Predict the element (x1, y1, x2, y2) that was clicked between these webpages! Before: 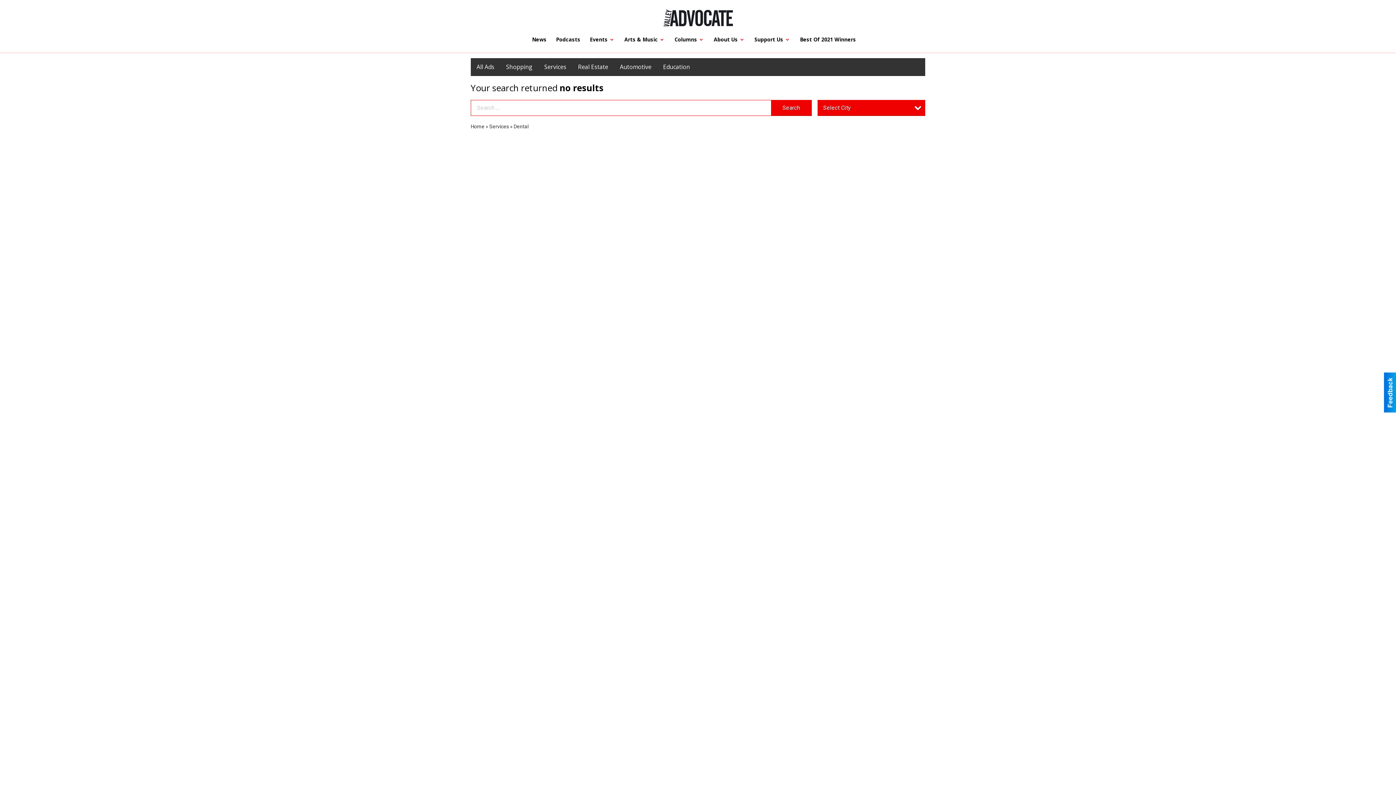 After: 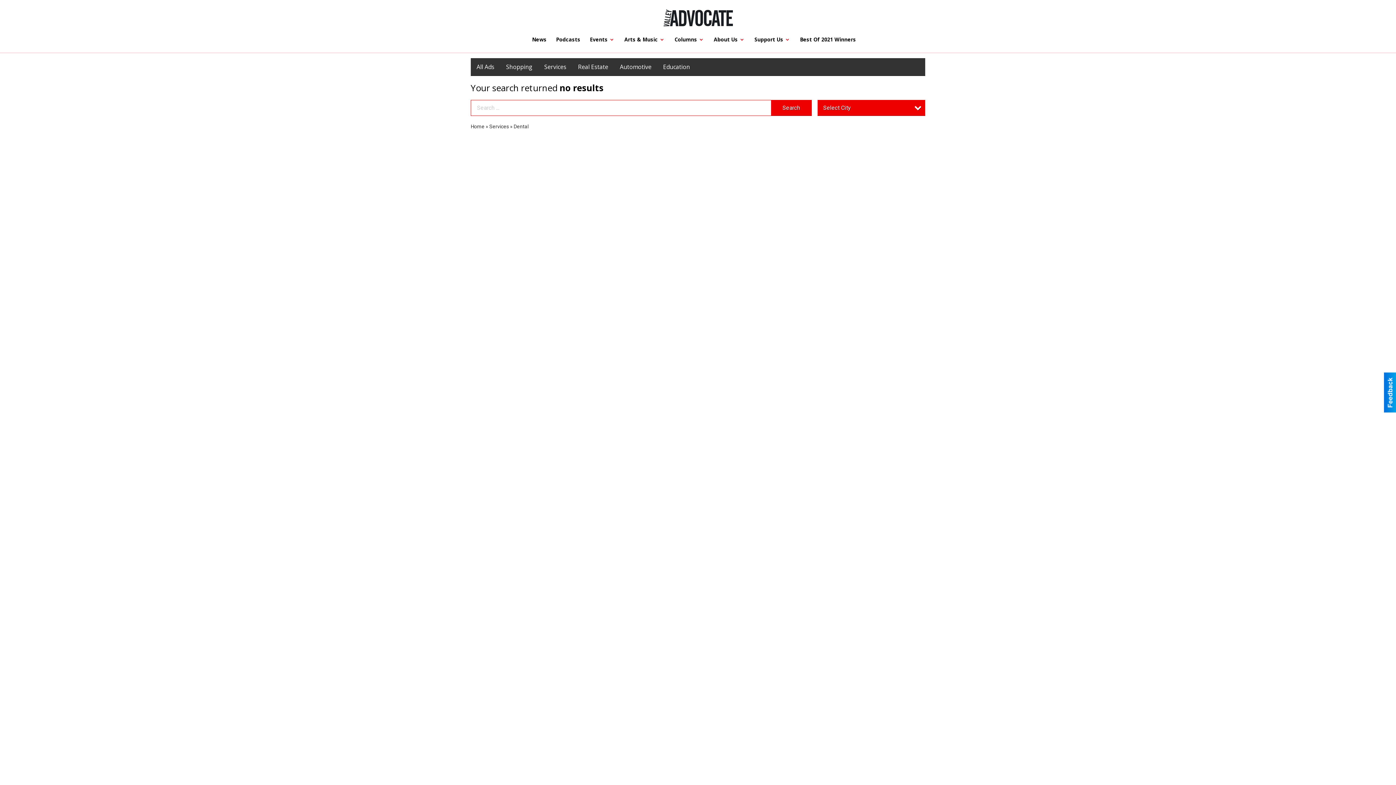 Action: label: Dental bbox: (513, 123, 528, 129)